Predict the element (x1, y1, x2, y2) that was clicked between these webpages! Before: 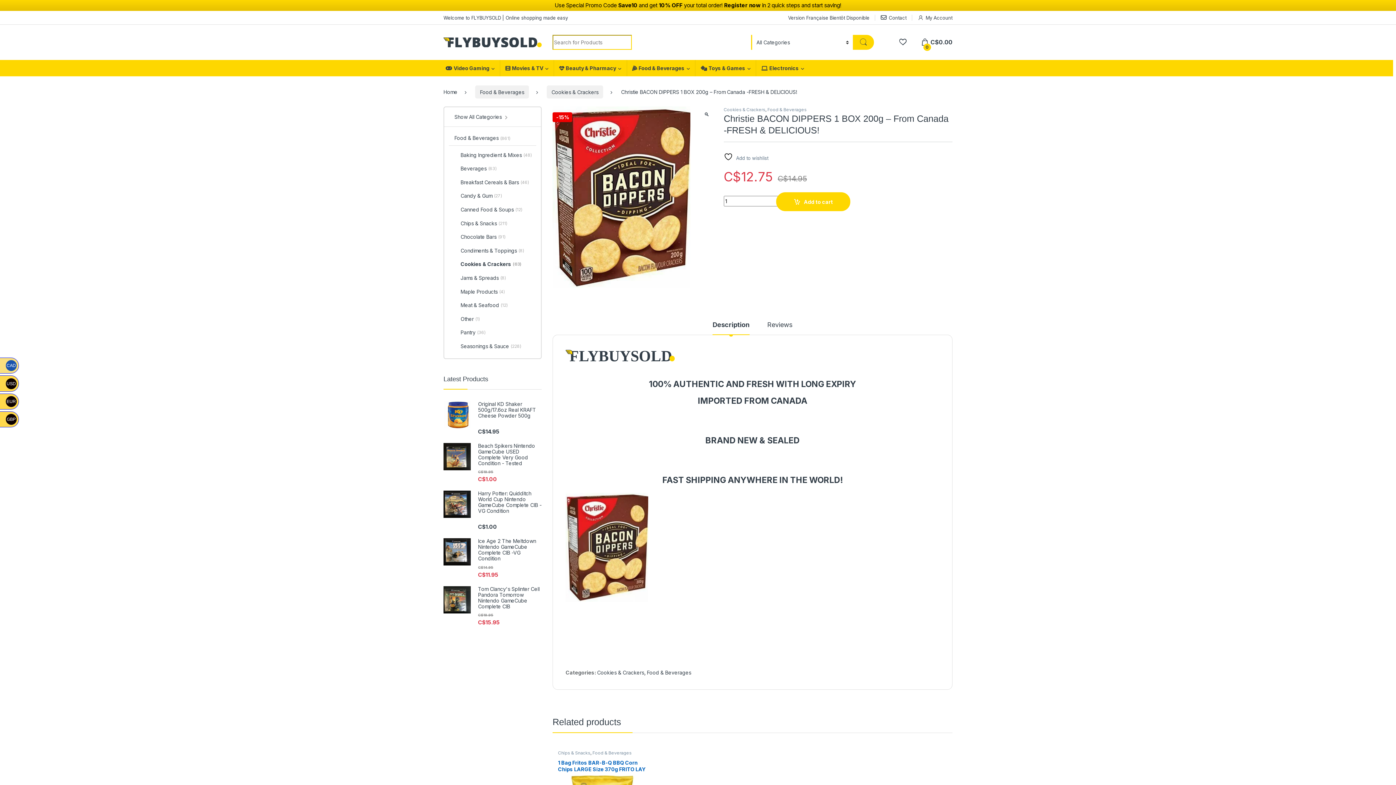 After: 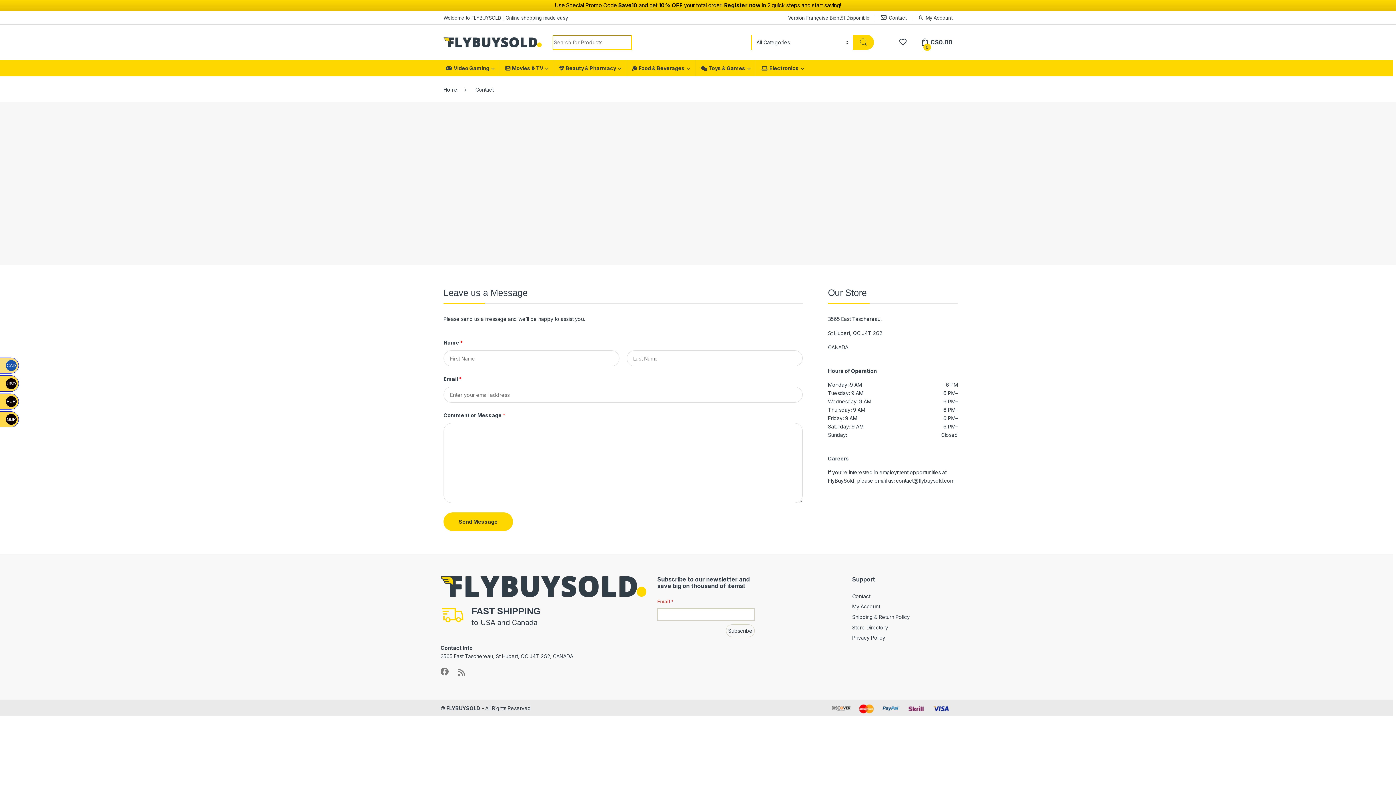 Action: bbox: (880, 10, 906, 24) label: Contact